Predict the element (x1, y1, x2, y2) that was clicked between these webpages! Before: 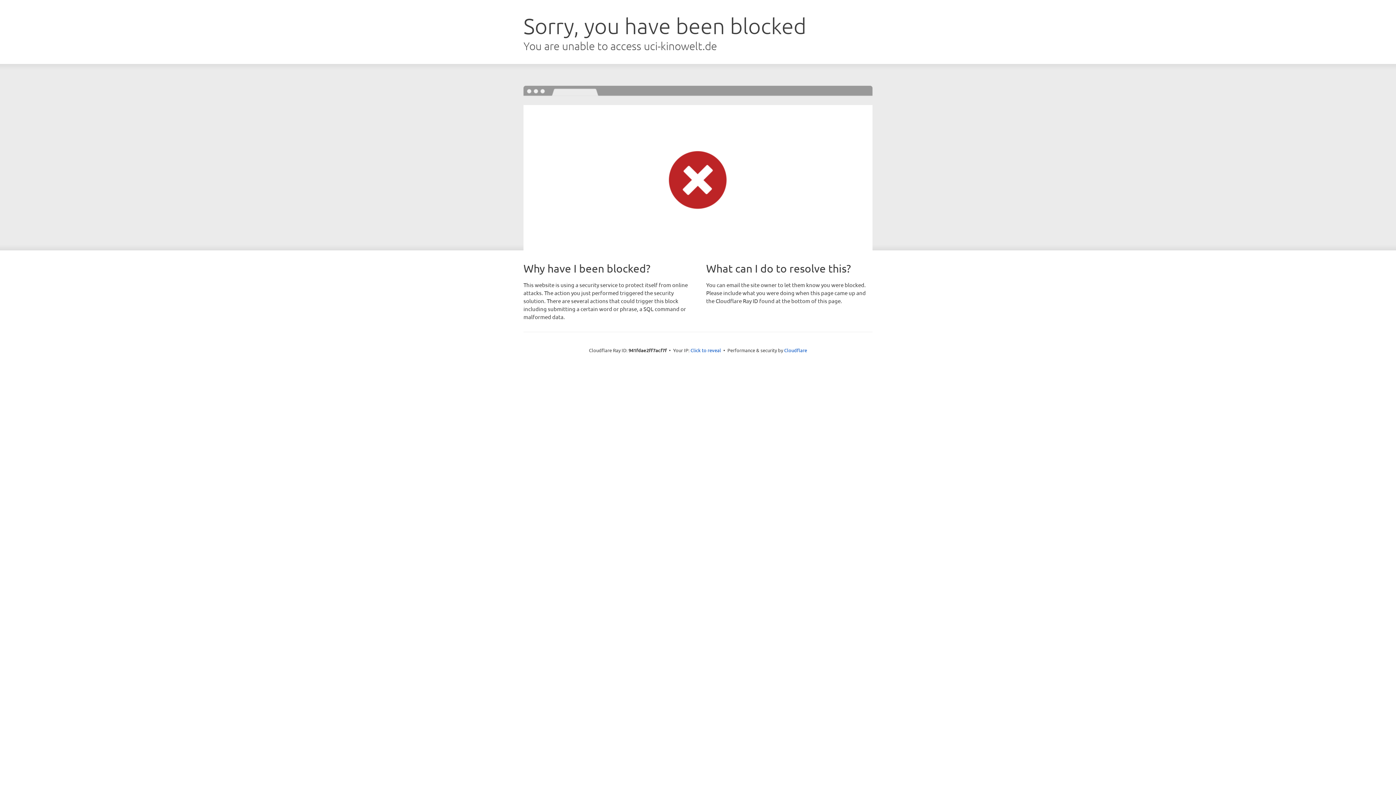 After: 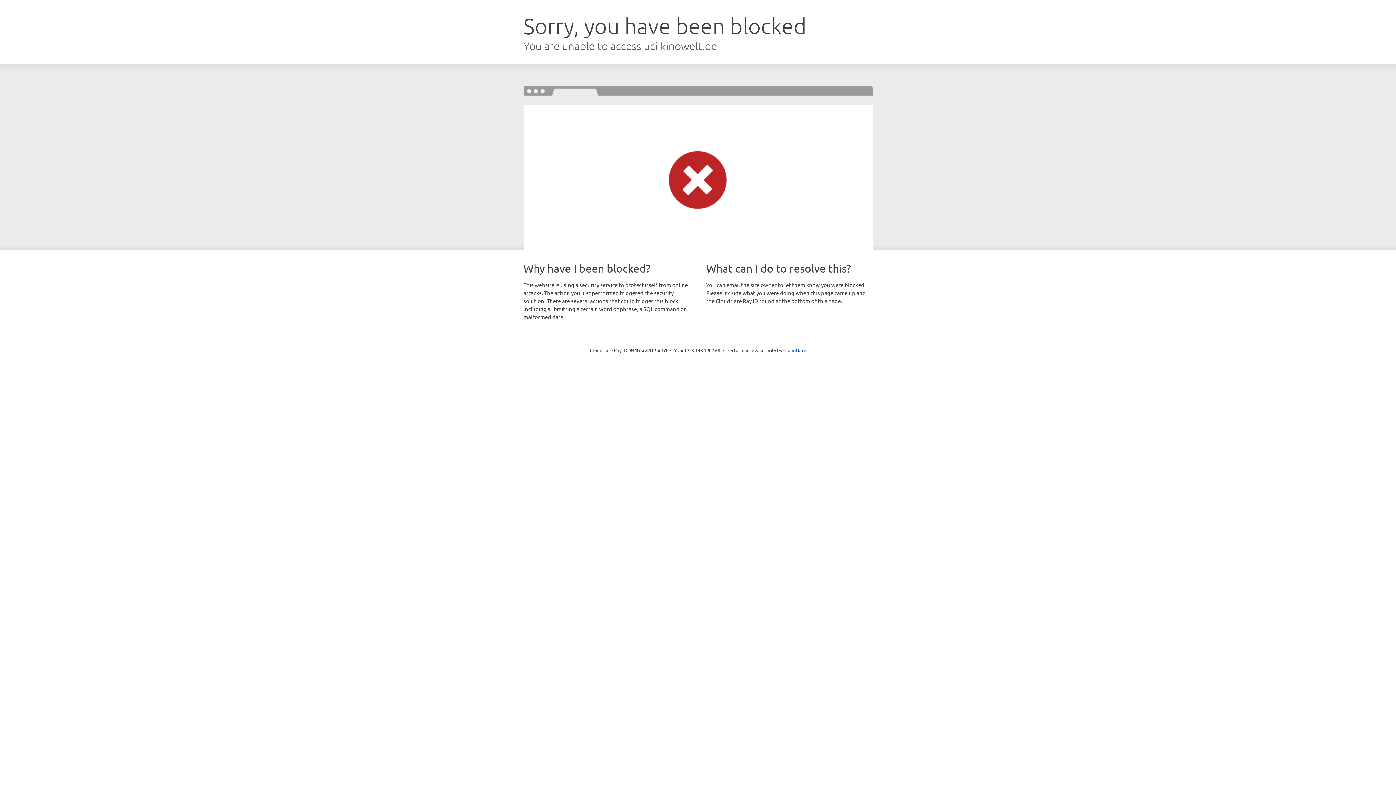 Action: label: Click to reveal bbox: (690, 346, 721, 353)